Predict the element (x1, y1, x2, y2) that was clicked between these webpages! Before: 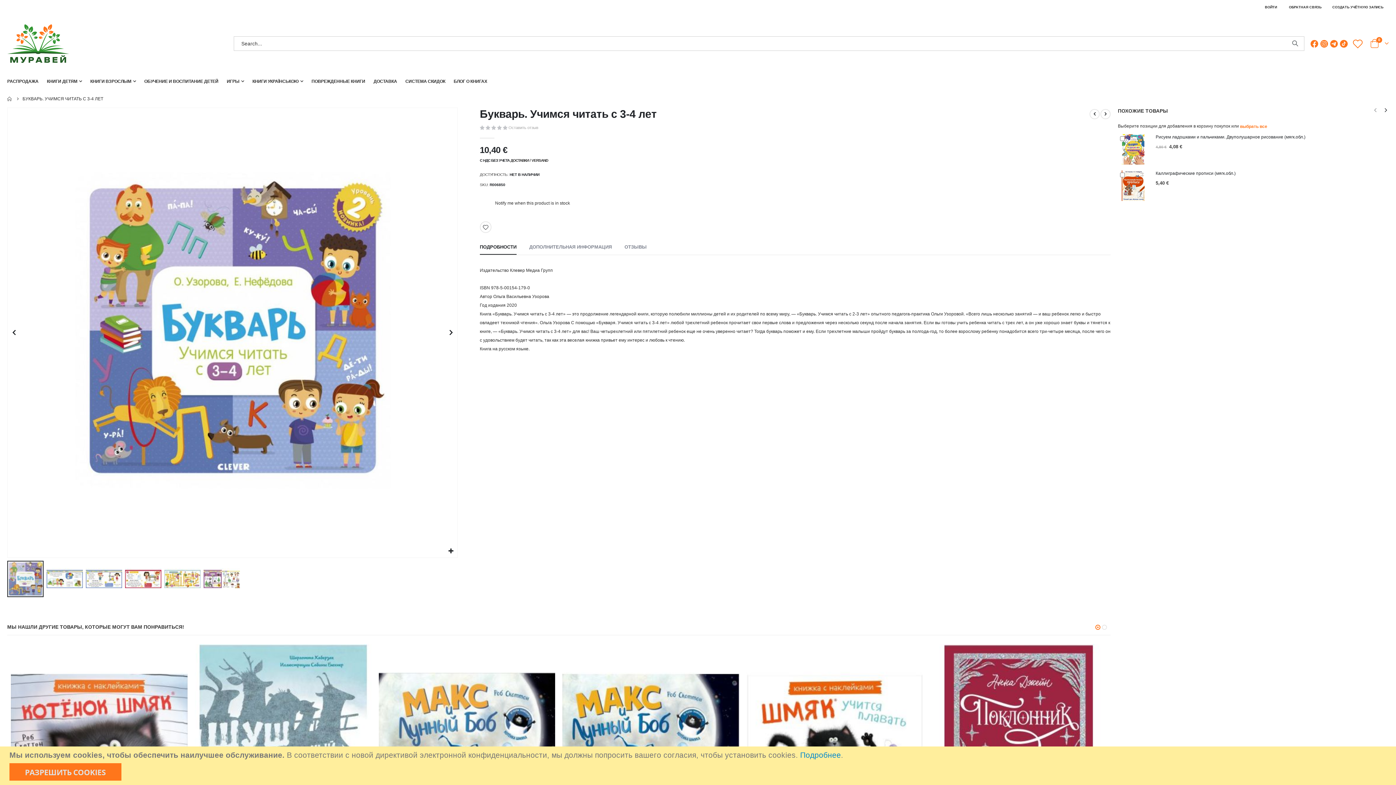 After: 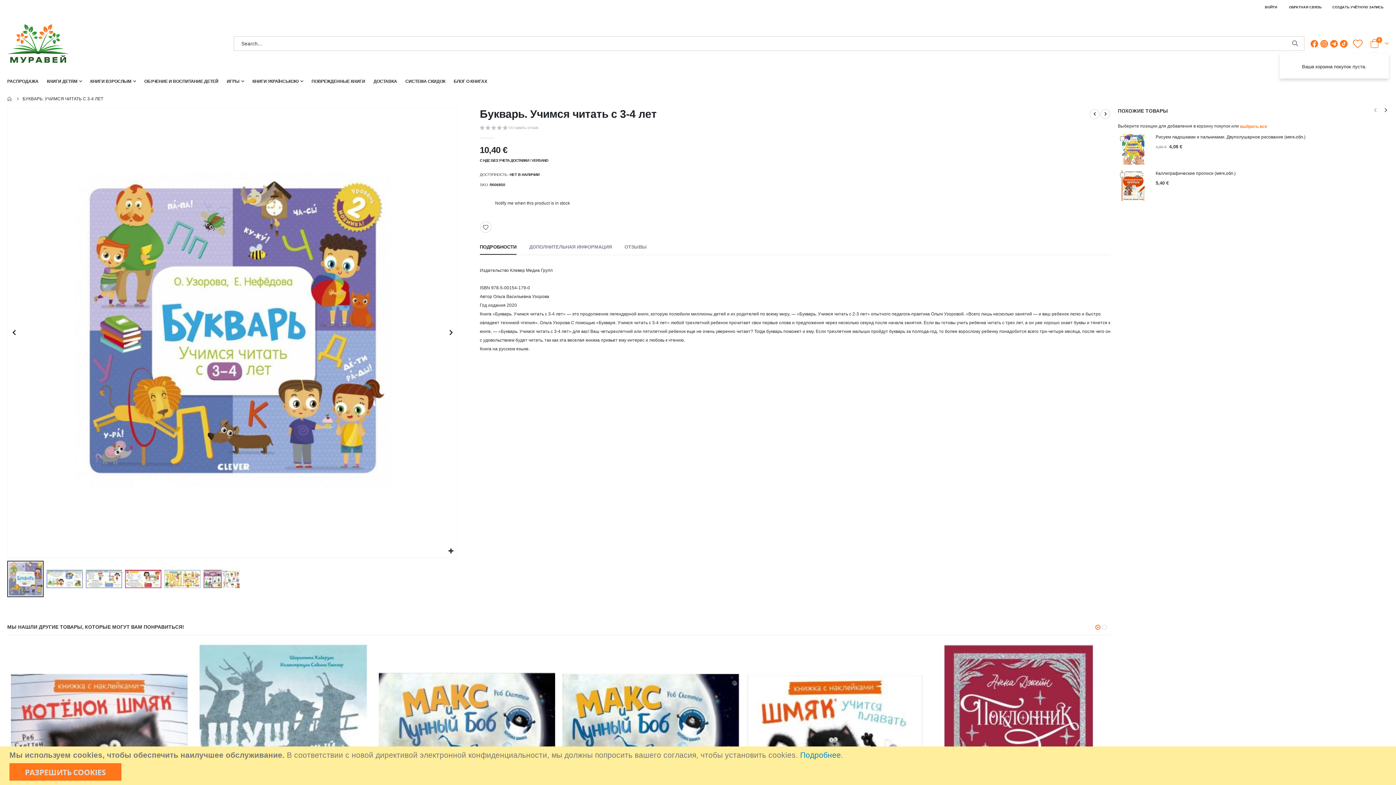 Action: bbox: (1370, 38, 1389, 48) label: Cart
0
позиции